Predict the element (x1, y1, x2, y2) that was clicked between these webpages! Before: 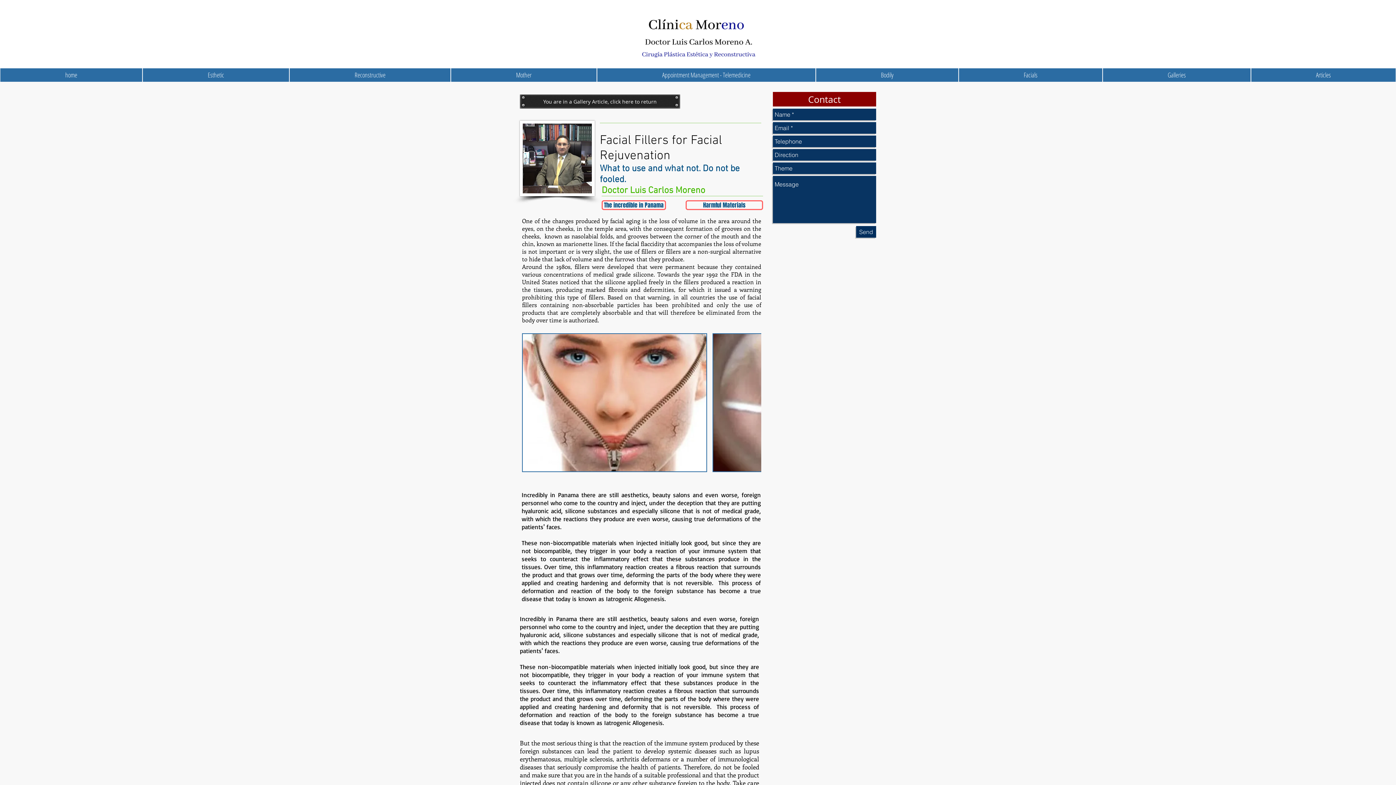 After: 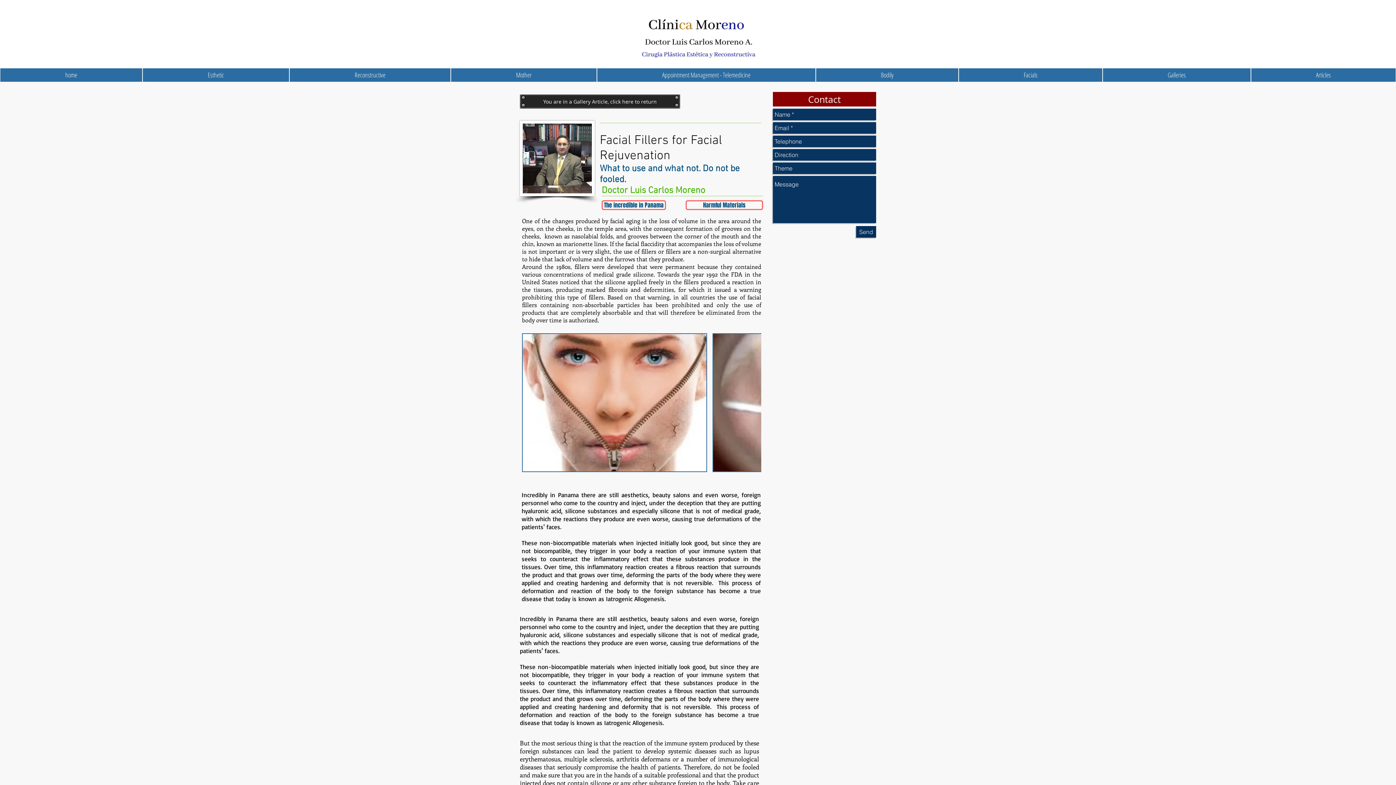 Action: label: play forward bbox: (743, 333, 761, 472)